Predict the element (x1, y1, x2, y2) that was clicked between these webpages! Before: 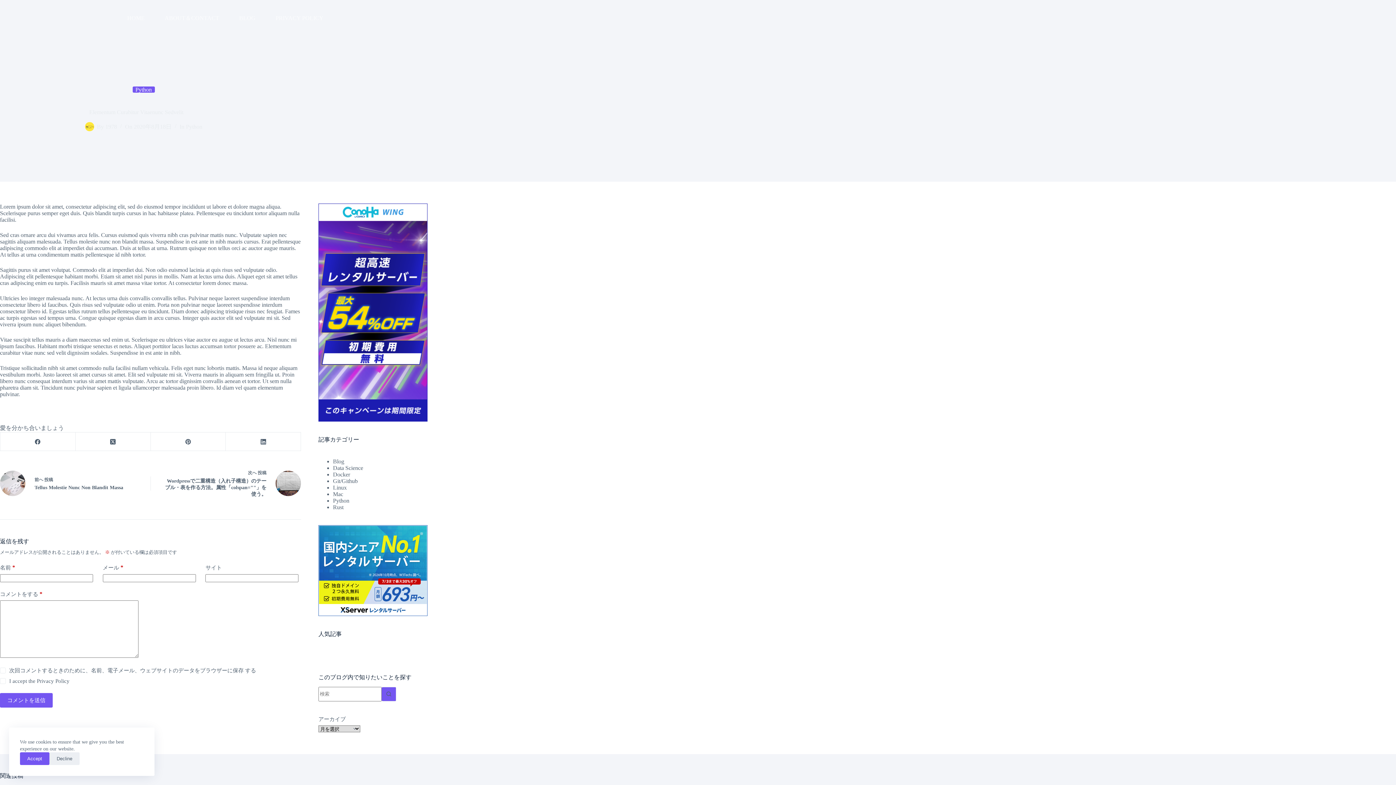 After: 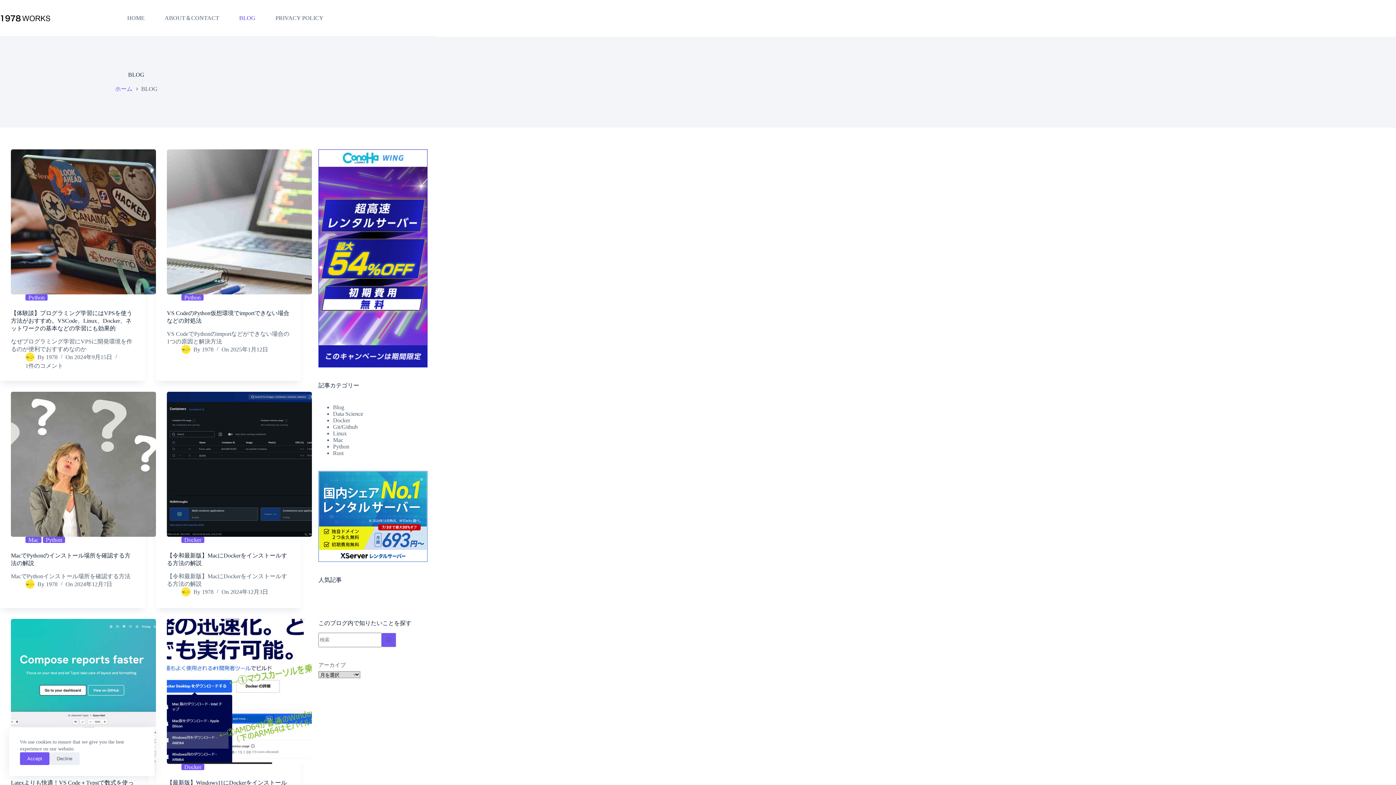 Action: bbox: (229, 0, 265, 36) label: BLOG